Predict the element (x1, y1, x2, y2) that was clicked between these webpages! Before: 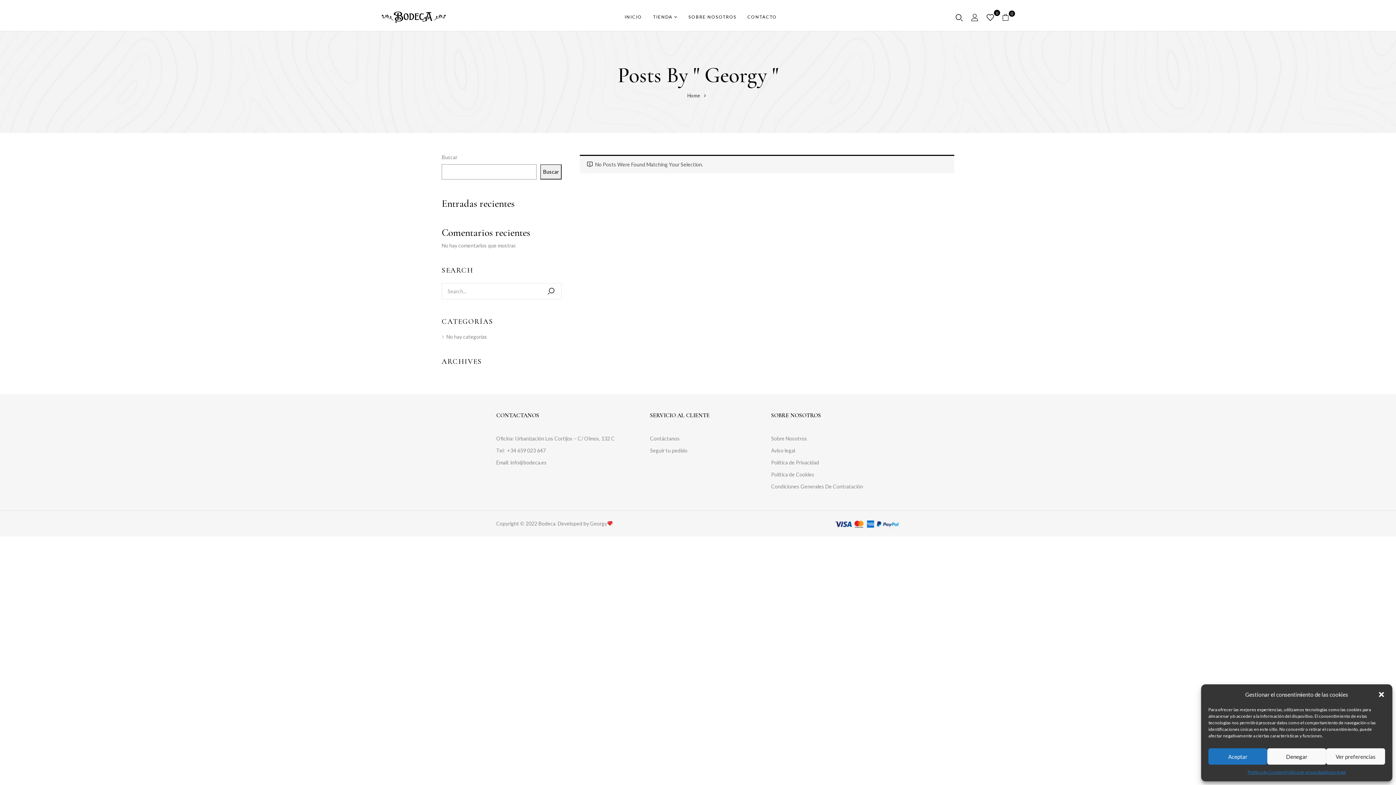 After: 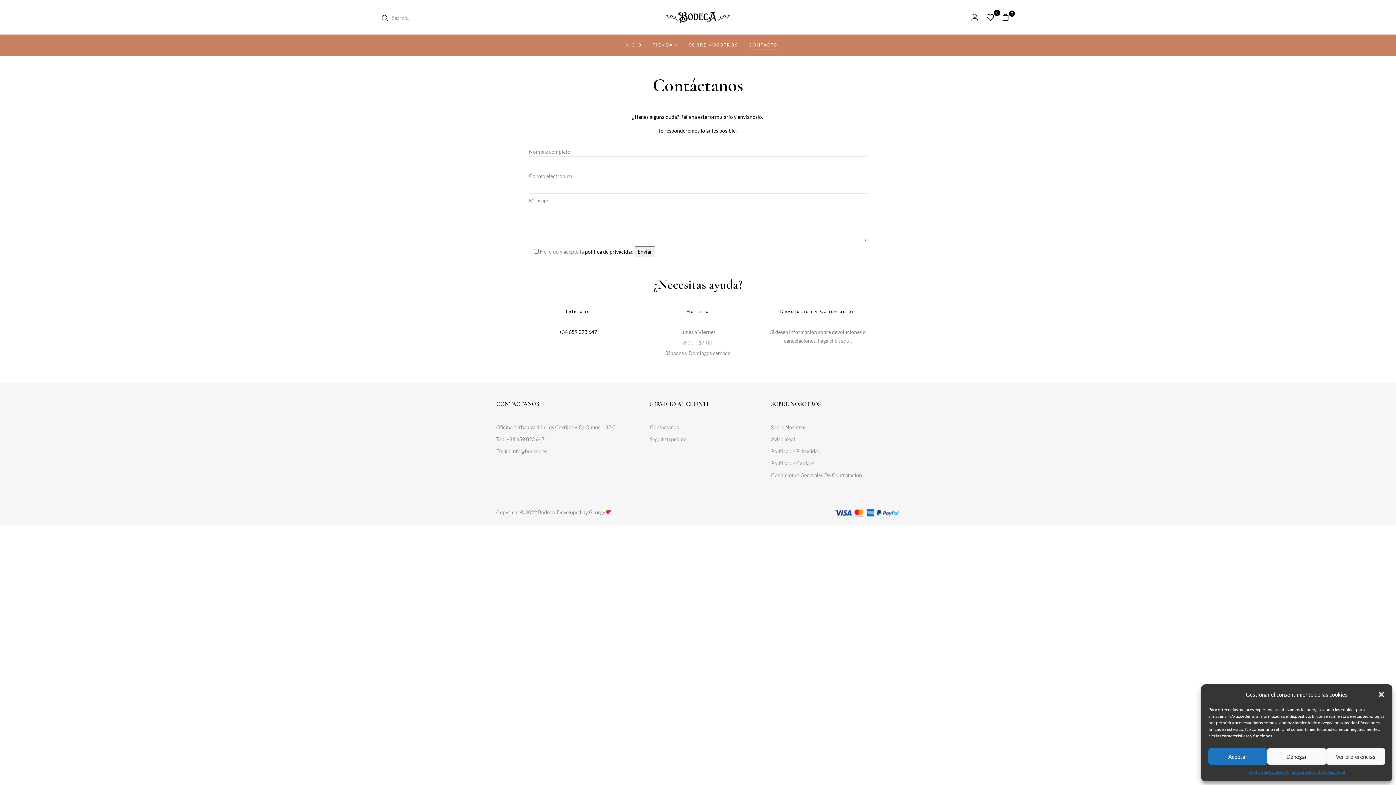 Action: bbox: (747, 12, 777, 21) label: CONTACTO